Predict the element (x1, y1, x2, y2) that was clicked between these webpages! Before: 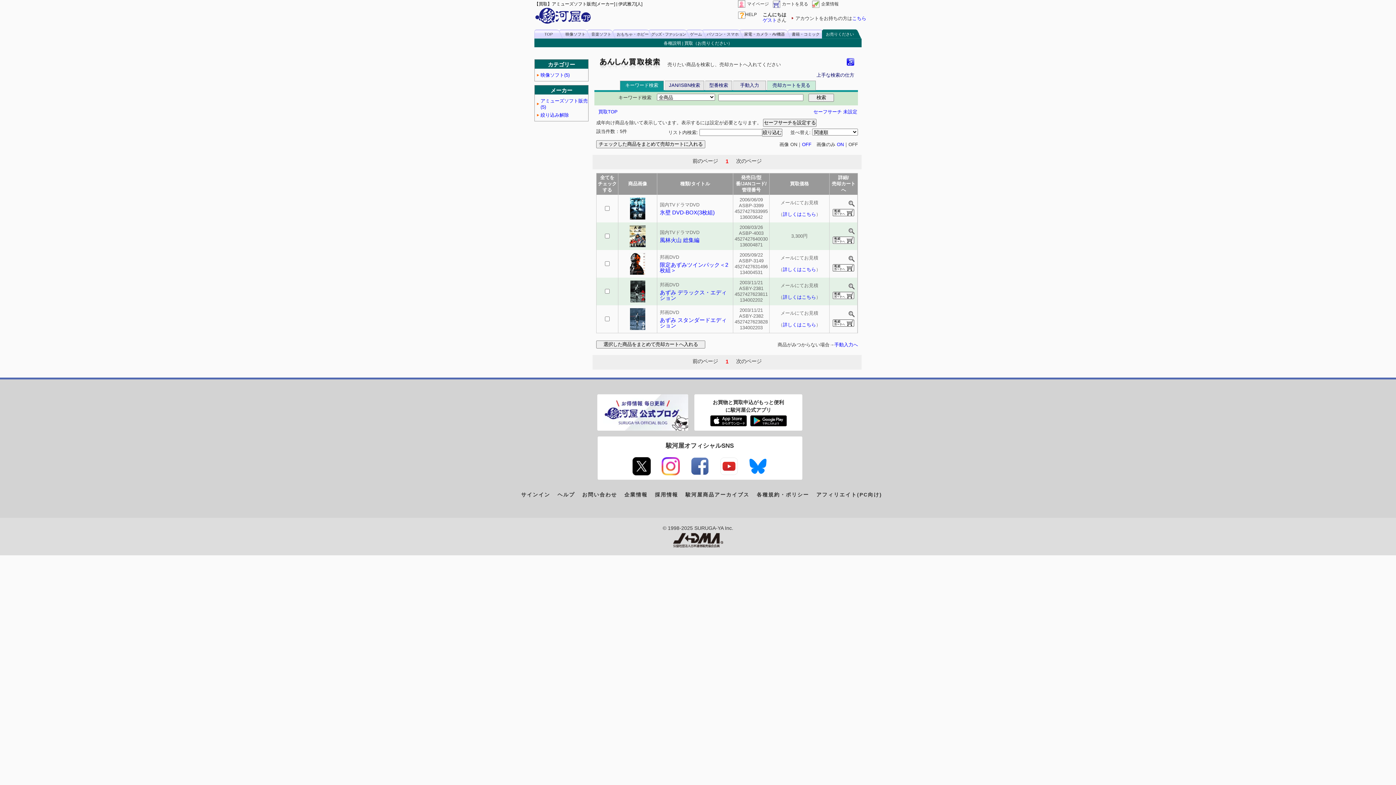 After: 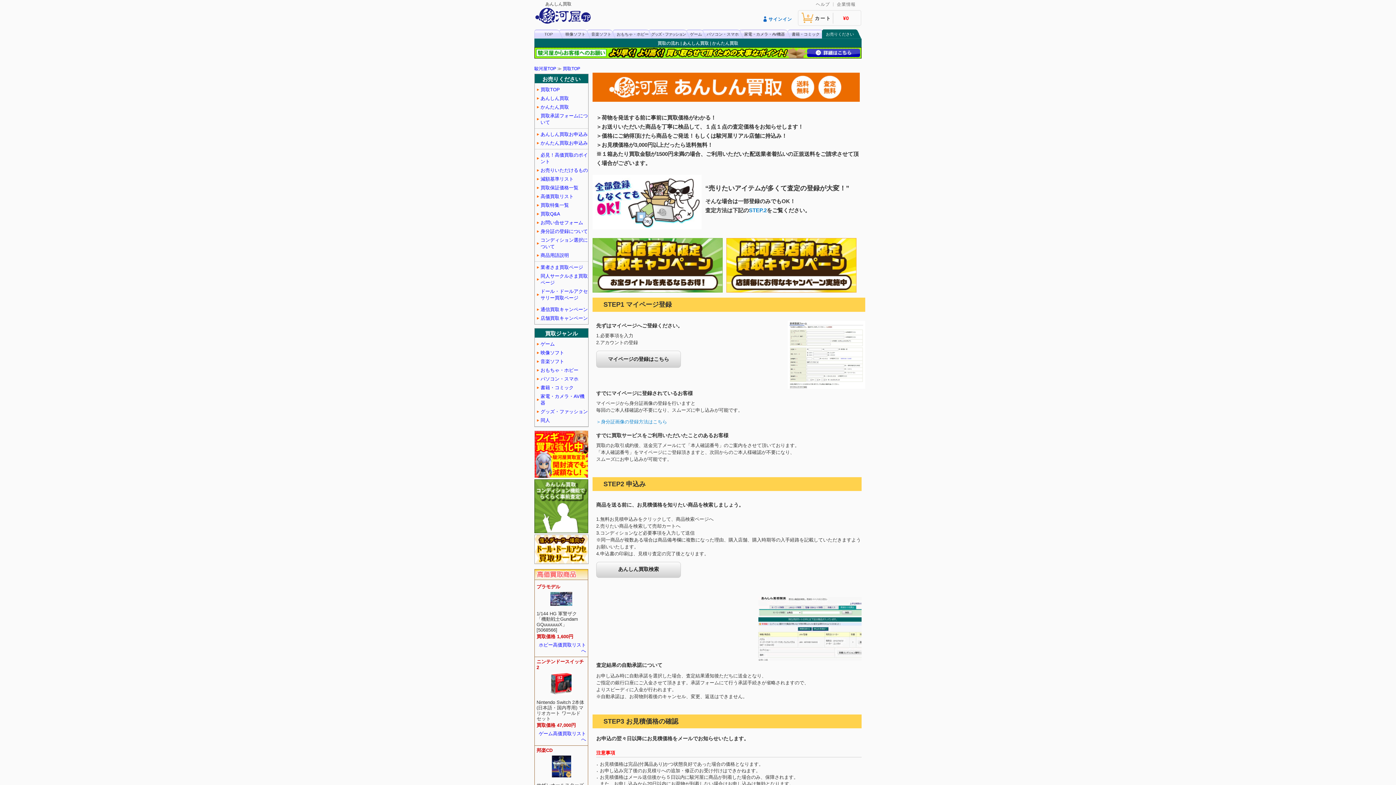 Action: bbox: (783, 322, 816, 327) label: 詳しくはこちら